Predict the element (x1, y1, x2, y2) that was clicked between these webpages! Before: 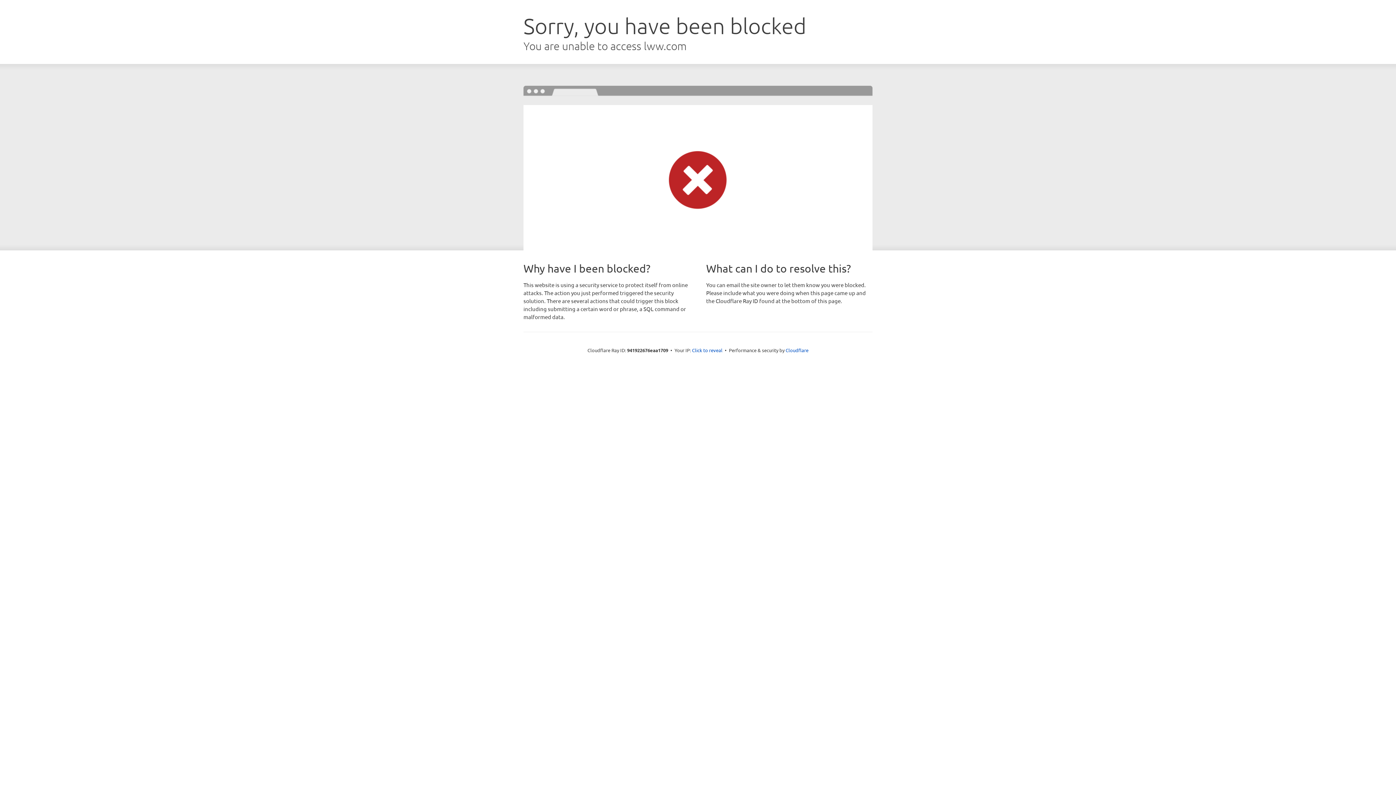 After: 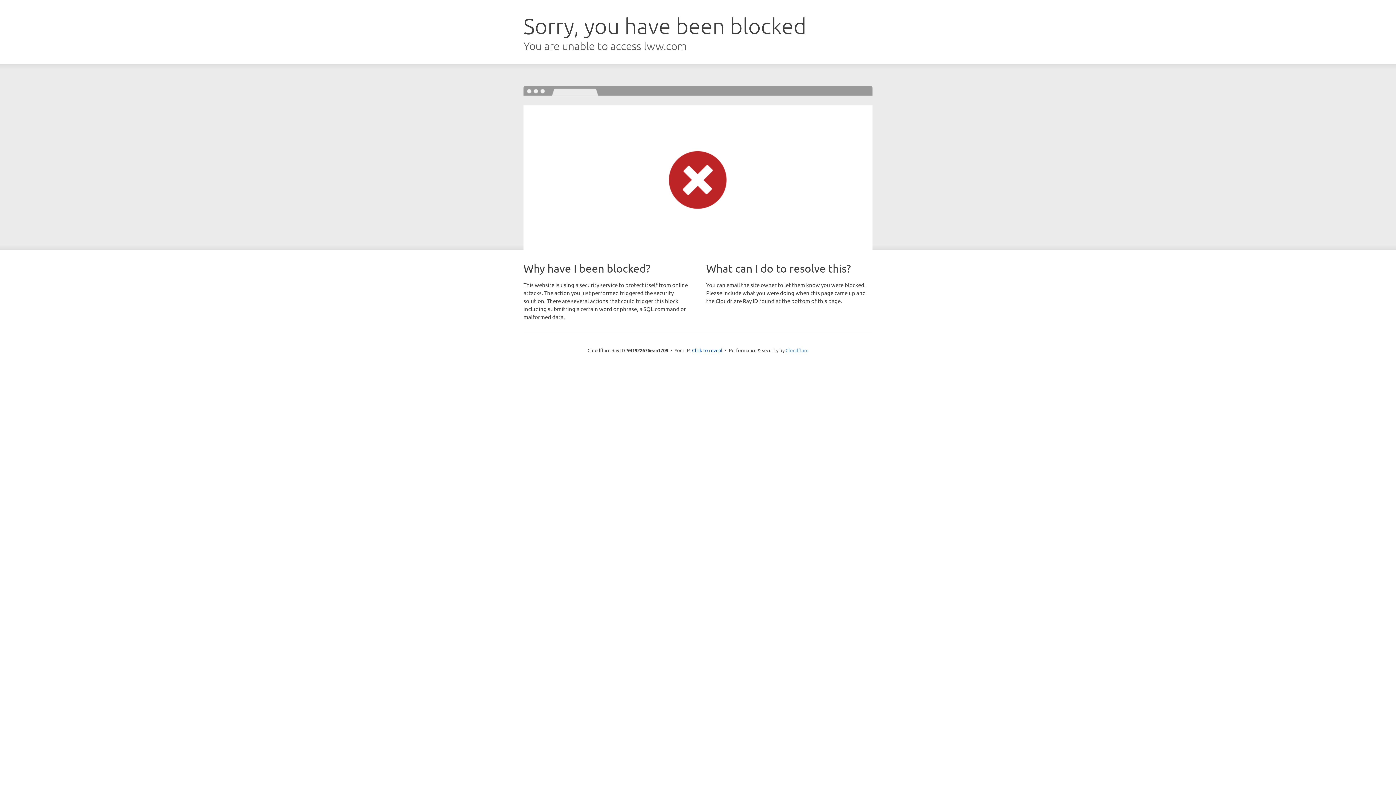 Action: bbox: (785, 347, 808, 353) label: Cloudflare